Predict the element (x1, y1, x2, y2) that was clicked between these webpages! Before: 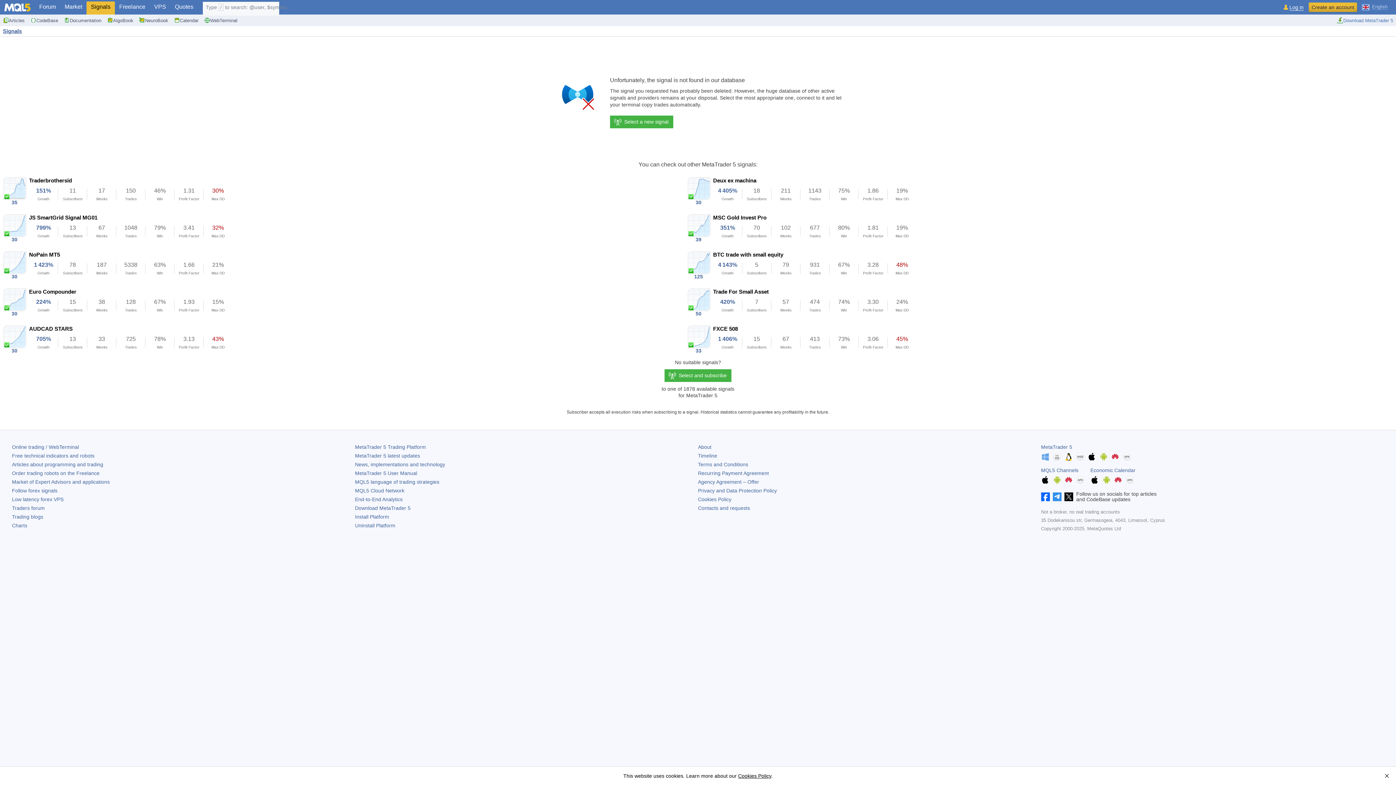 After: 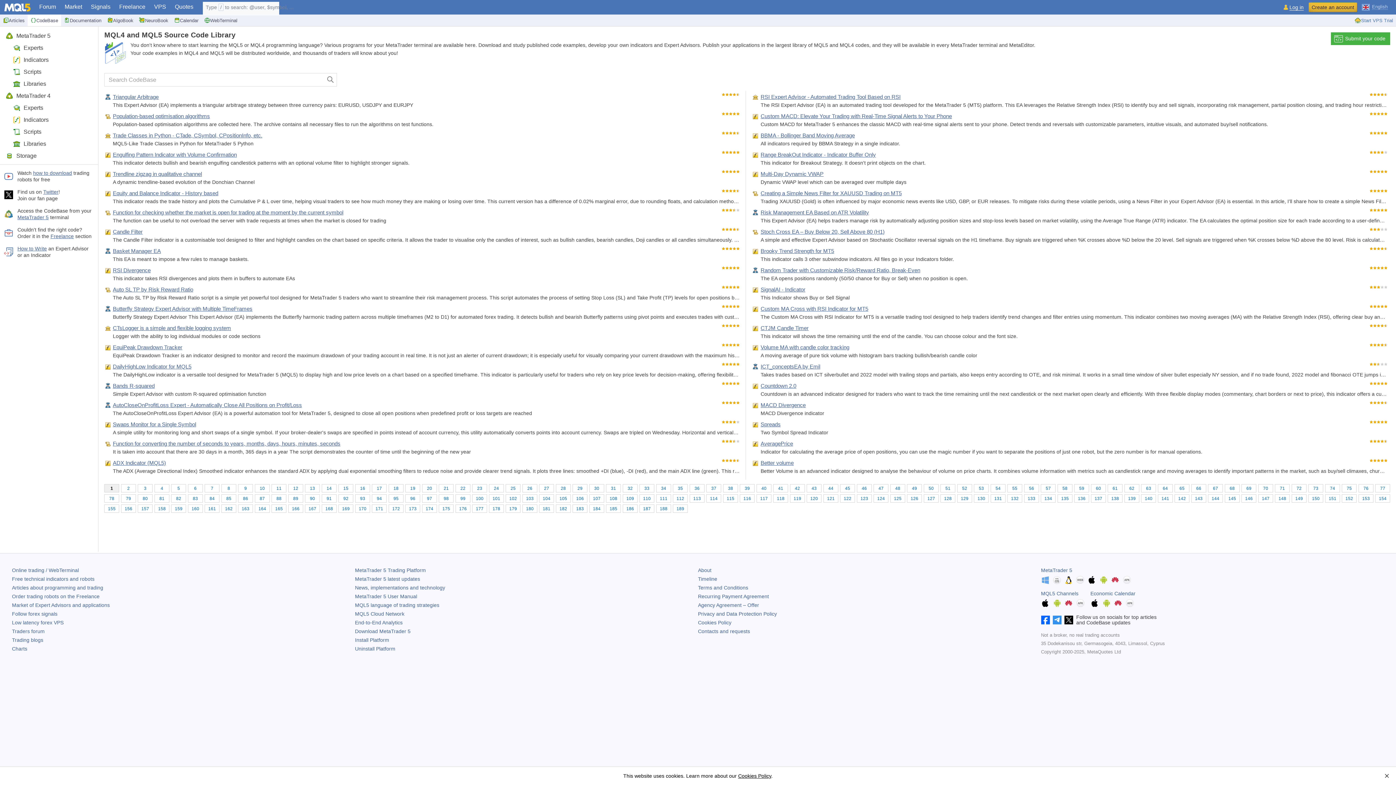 Action: label: CodeBase bbox: (27, 14, 61, 26)